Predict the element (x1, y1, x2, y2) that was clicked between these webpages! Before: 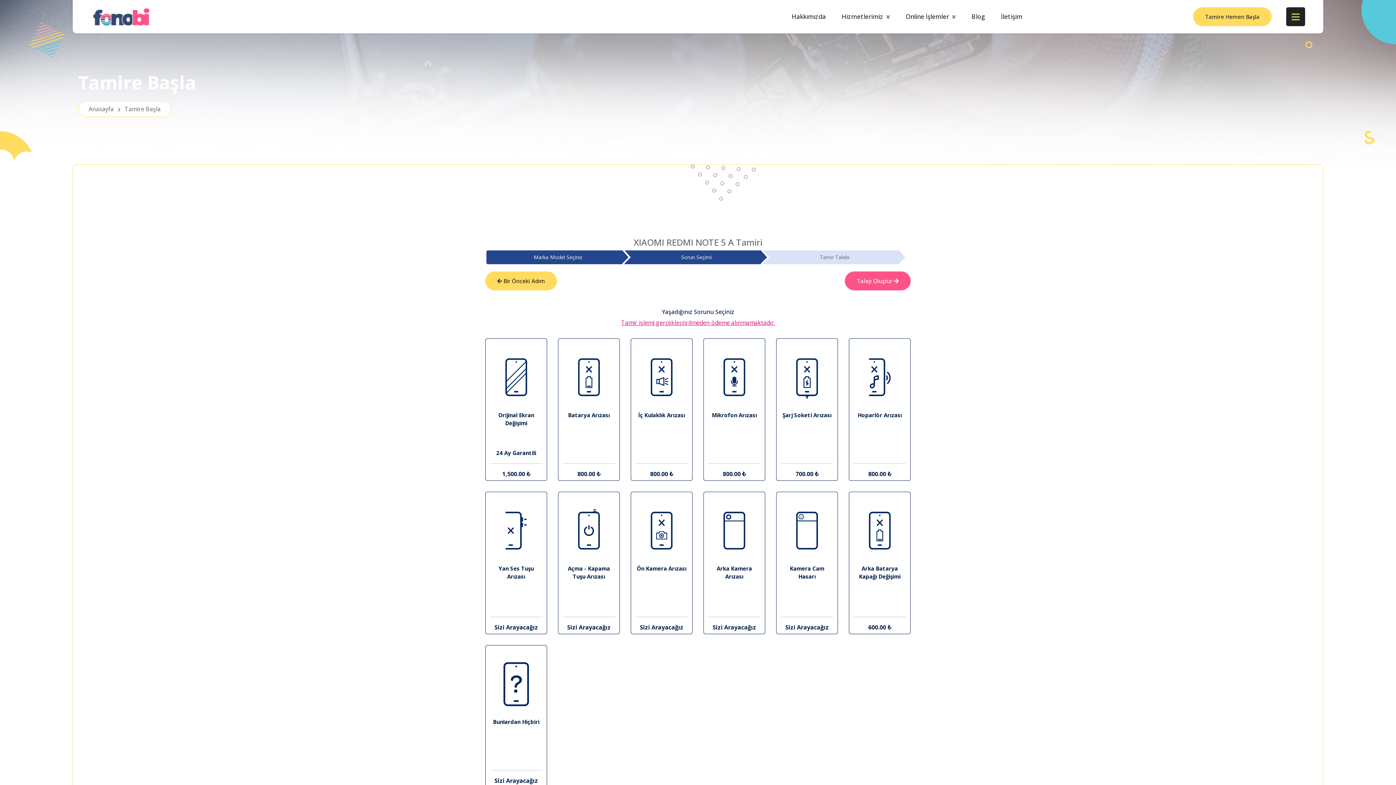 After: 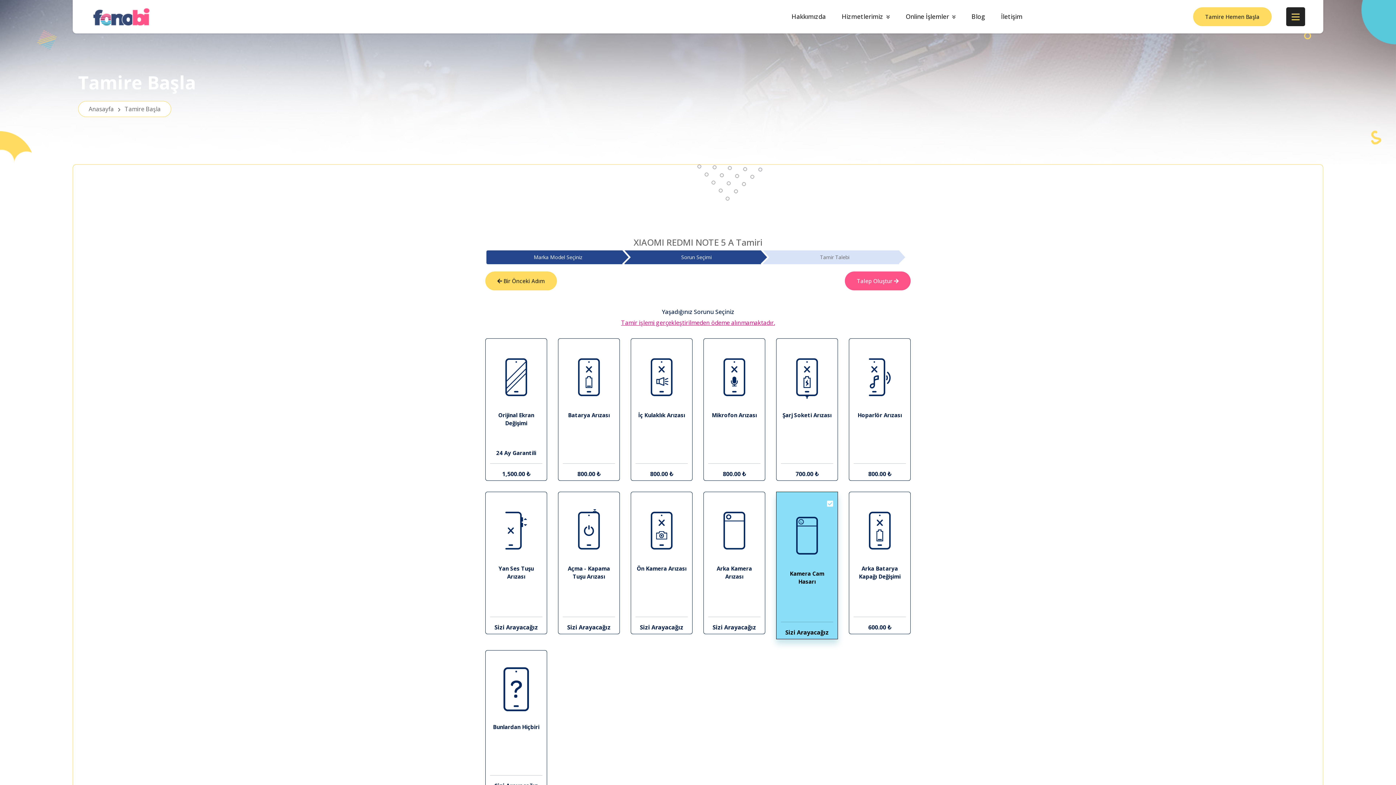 Action: bbox: (776, 492, 838, 634) label: Kamera Cam Hasarı
Sizi Arayacağız
